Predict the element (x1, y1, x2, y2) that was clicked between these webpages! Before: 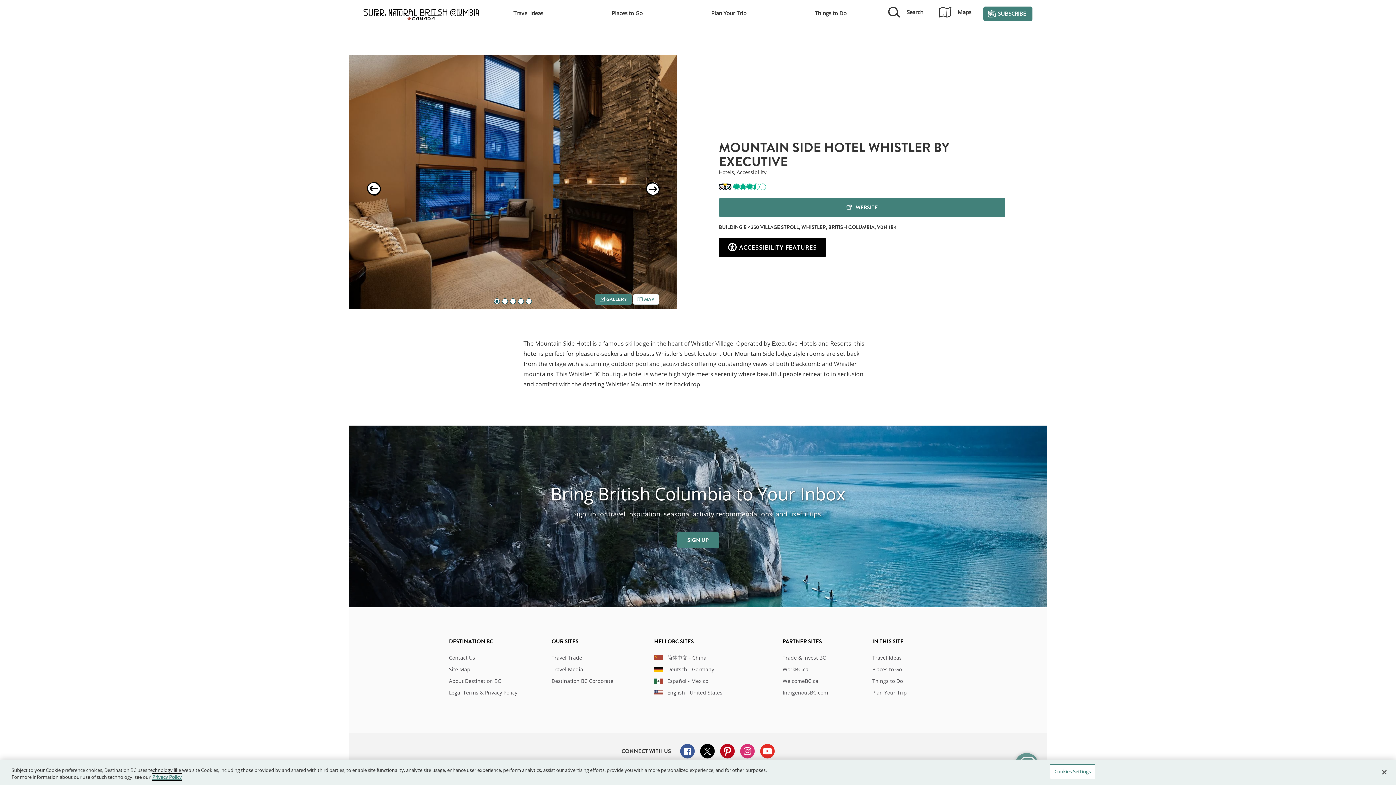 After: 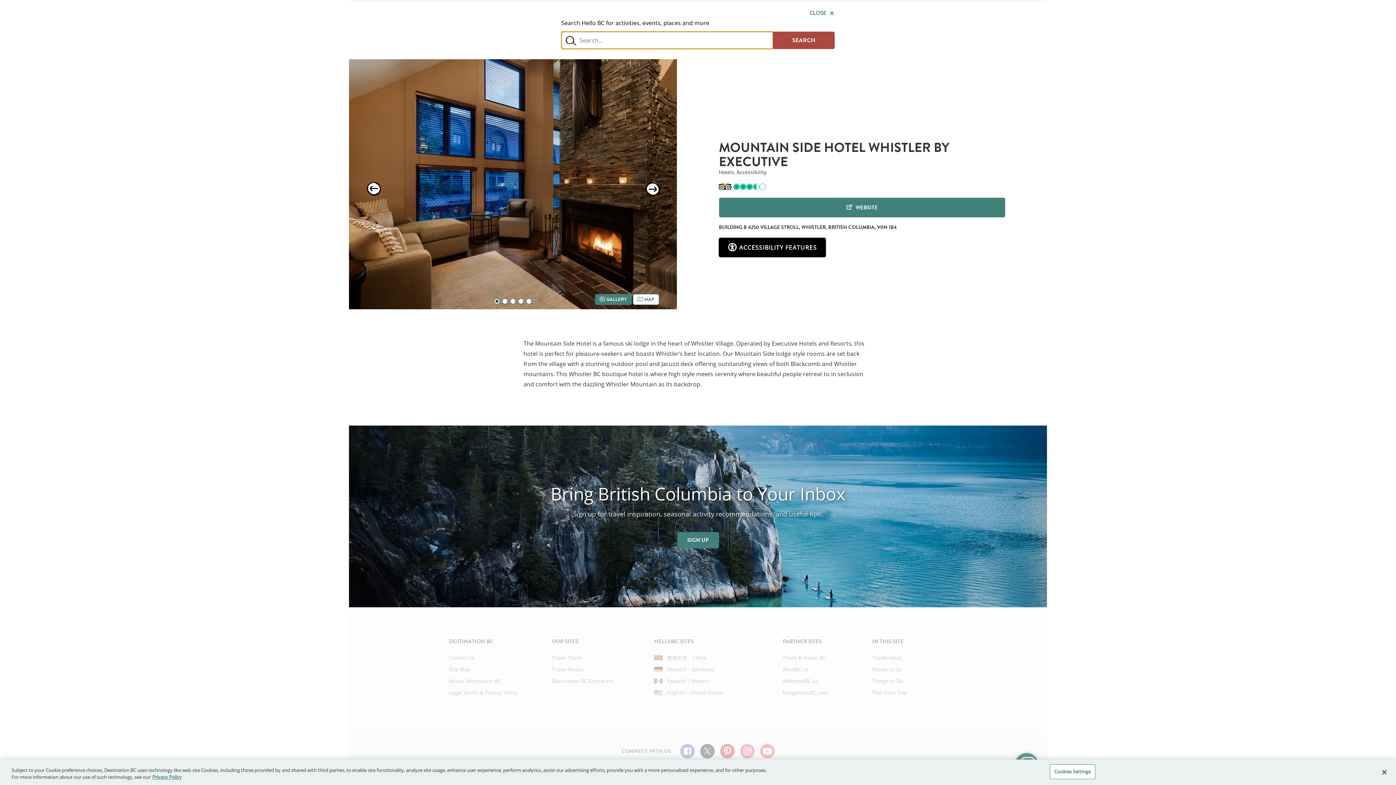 Action: label:  Search bbox: (888, 6, 923, 17)